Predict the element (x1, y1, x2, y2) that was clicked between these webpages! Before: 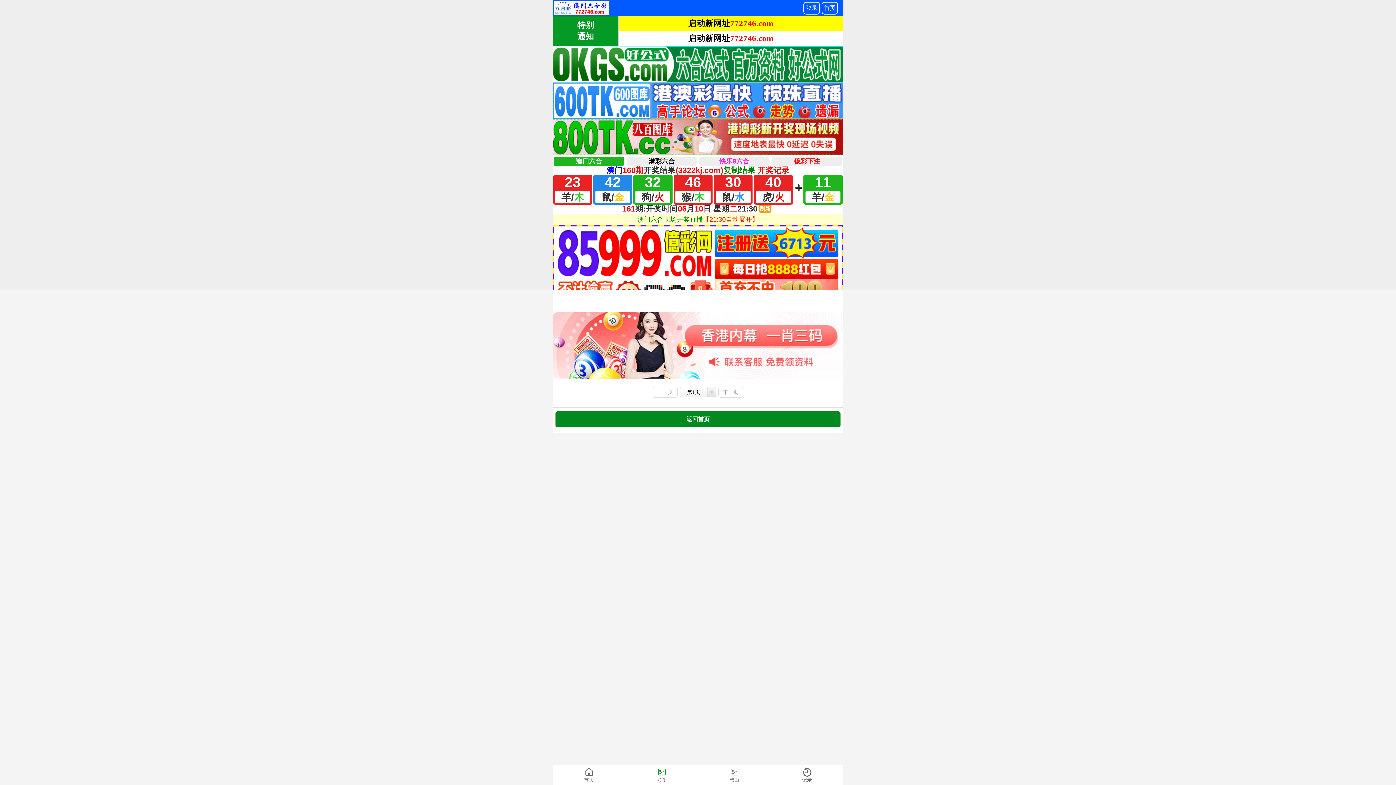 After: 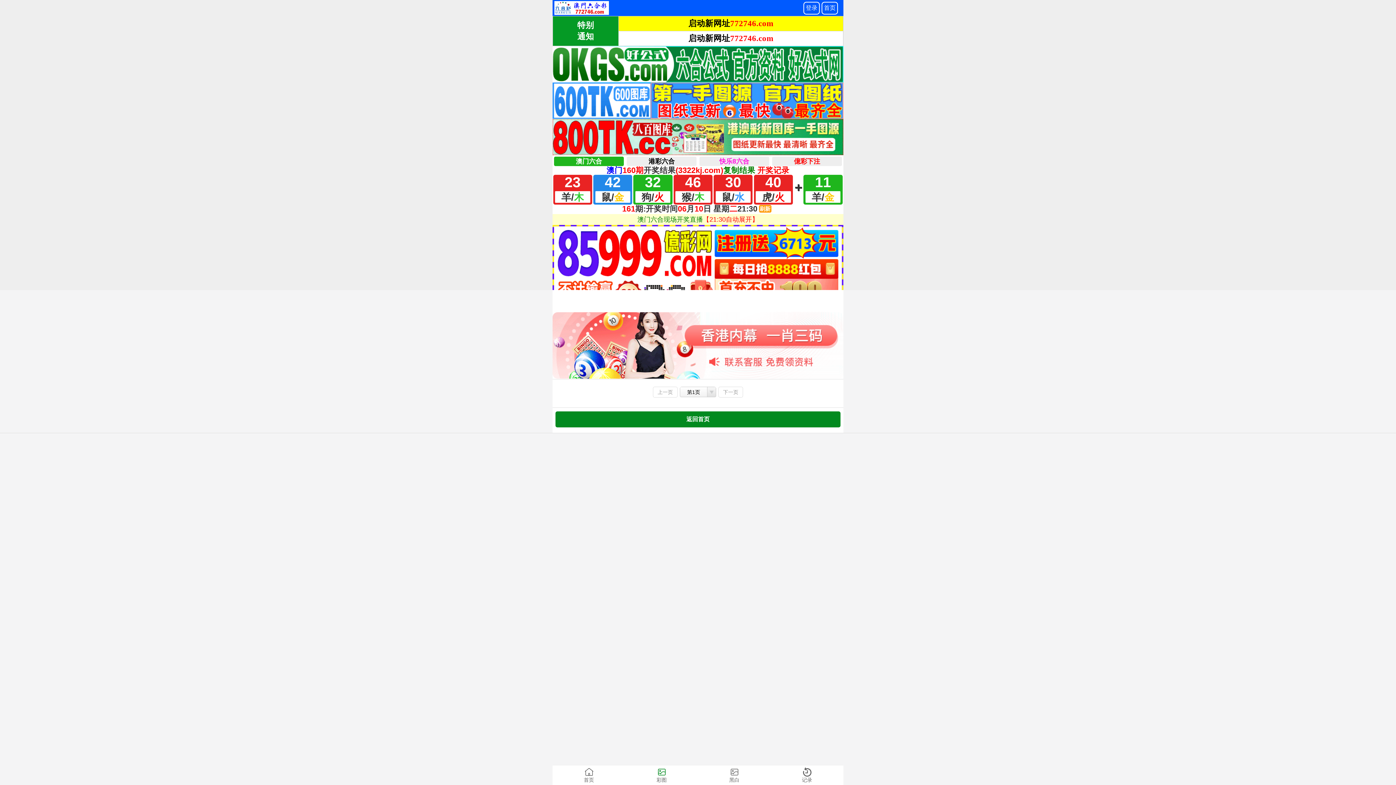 Action: bbox: (552, 342, 843, 348)